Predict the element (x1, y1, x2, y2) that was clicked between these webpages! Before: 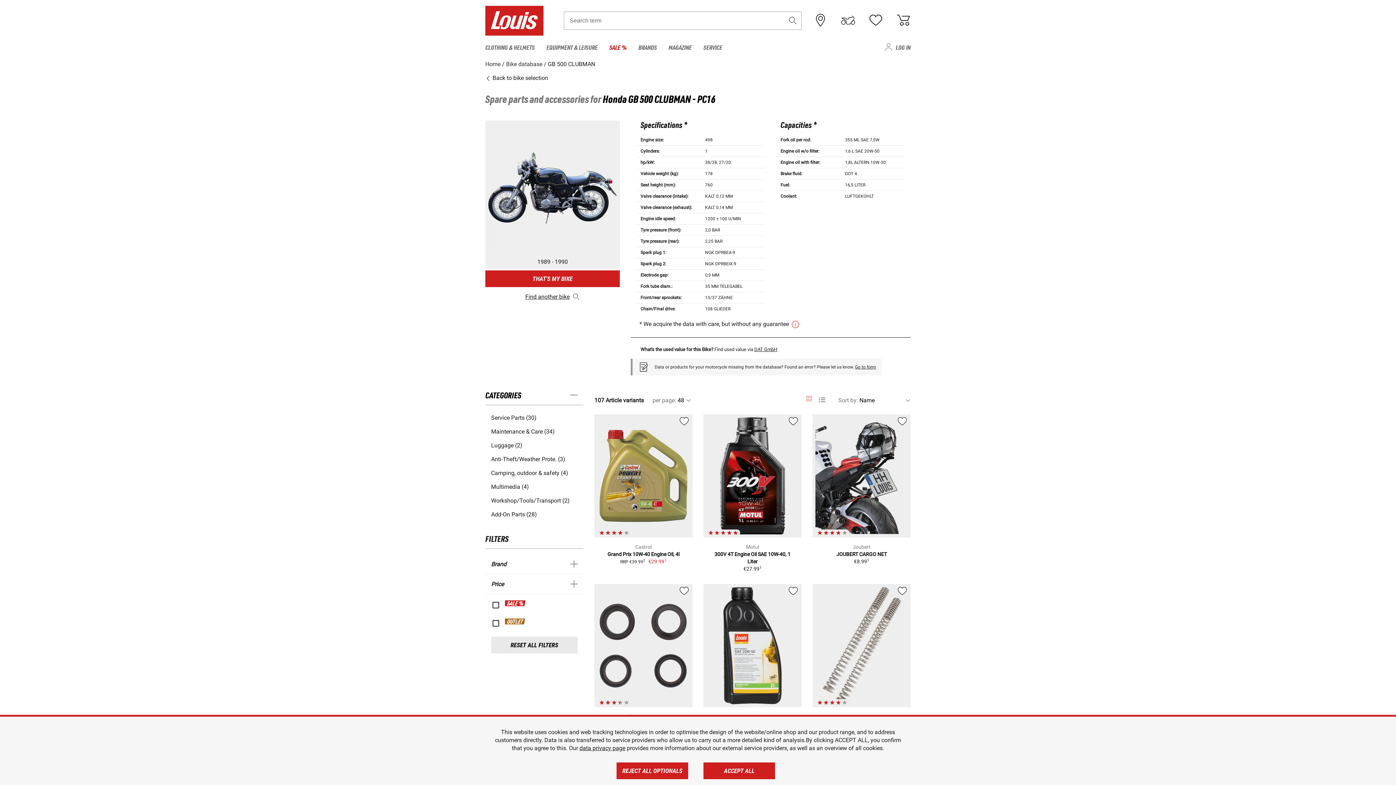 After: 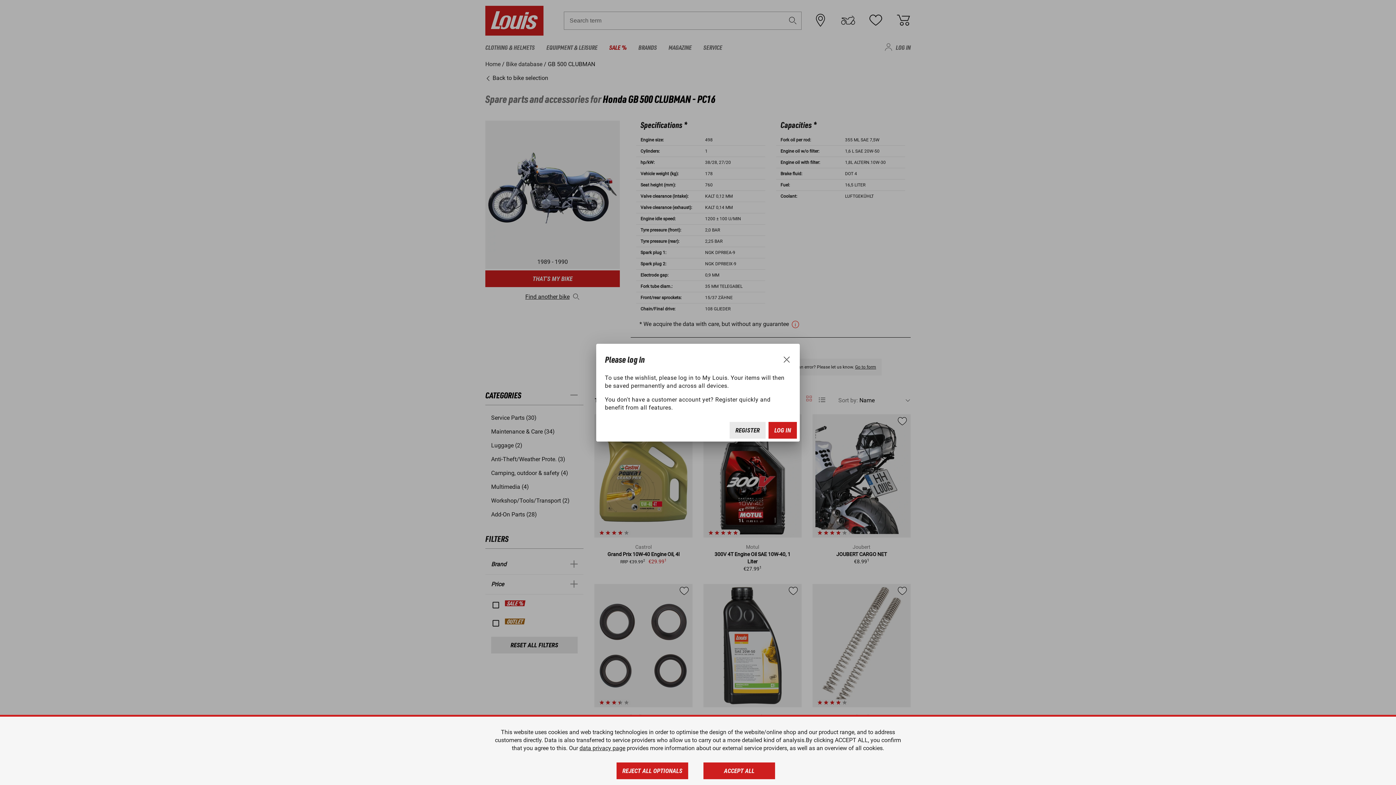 Action: bbox: (678, 421, 689, 427)